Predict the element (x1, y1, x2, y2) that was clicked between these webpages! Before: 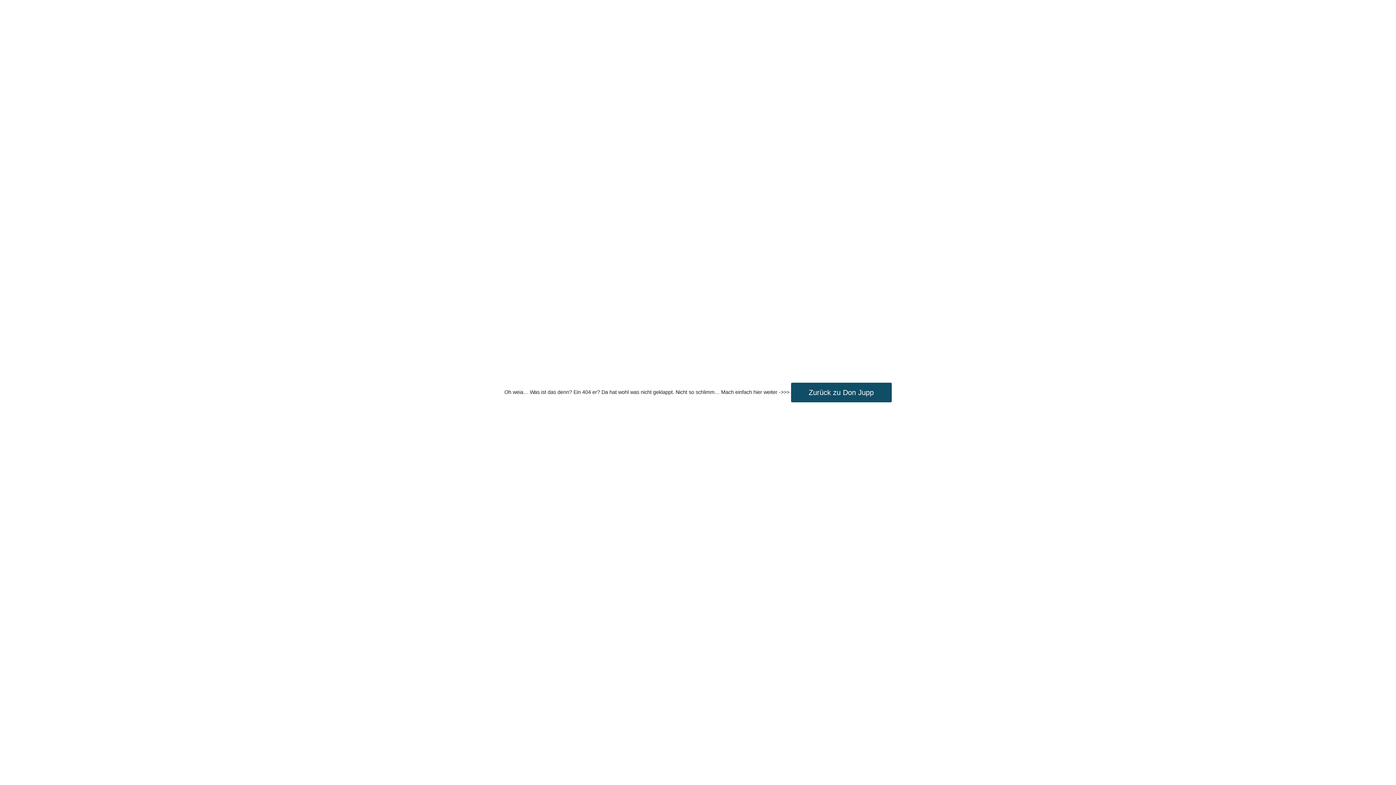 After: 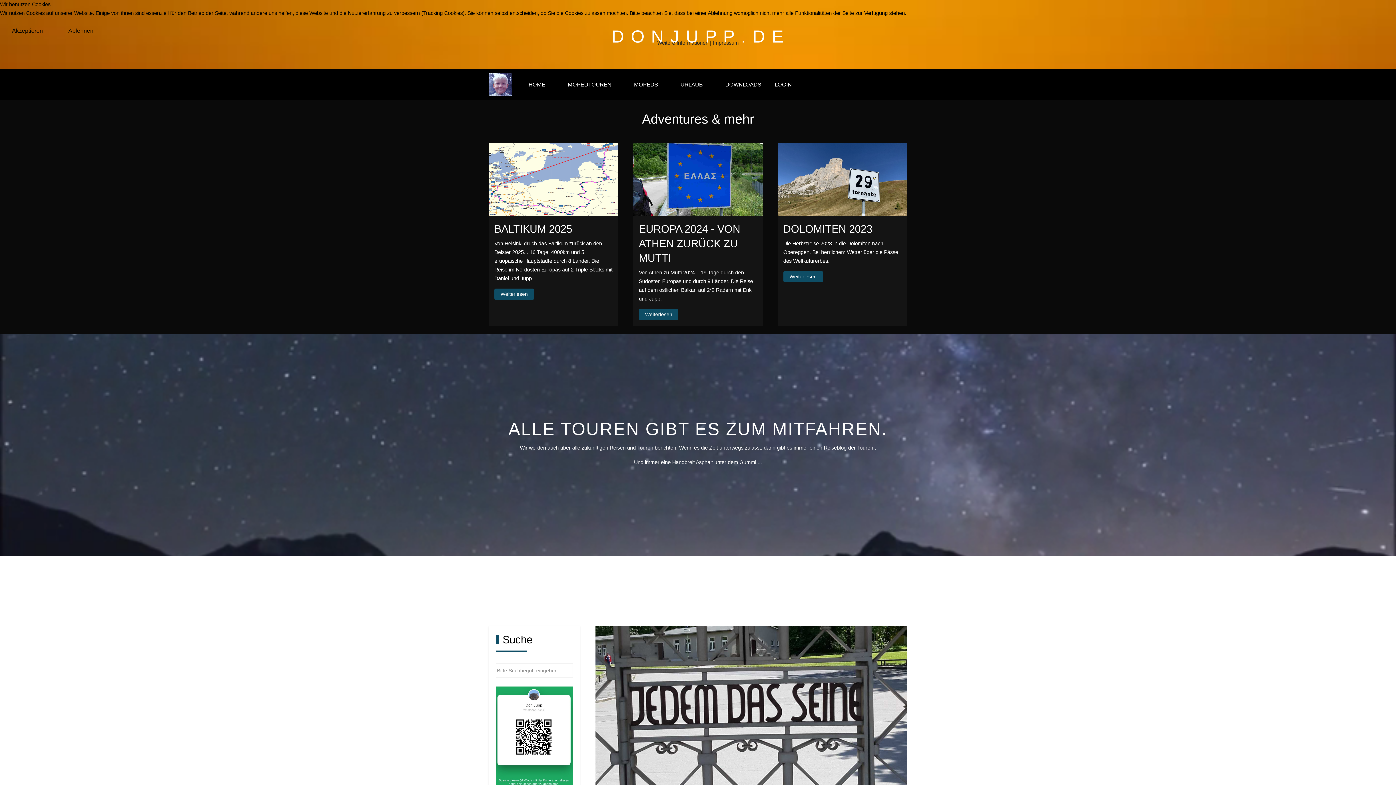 Action: bbox: (791, 382, 891, 402) label: Zurück zu Don Jupp